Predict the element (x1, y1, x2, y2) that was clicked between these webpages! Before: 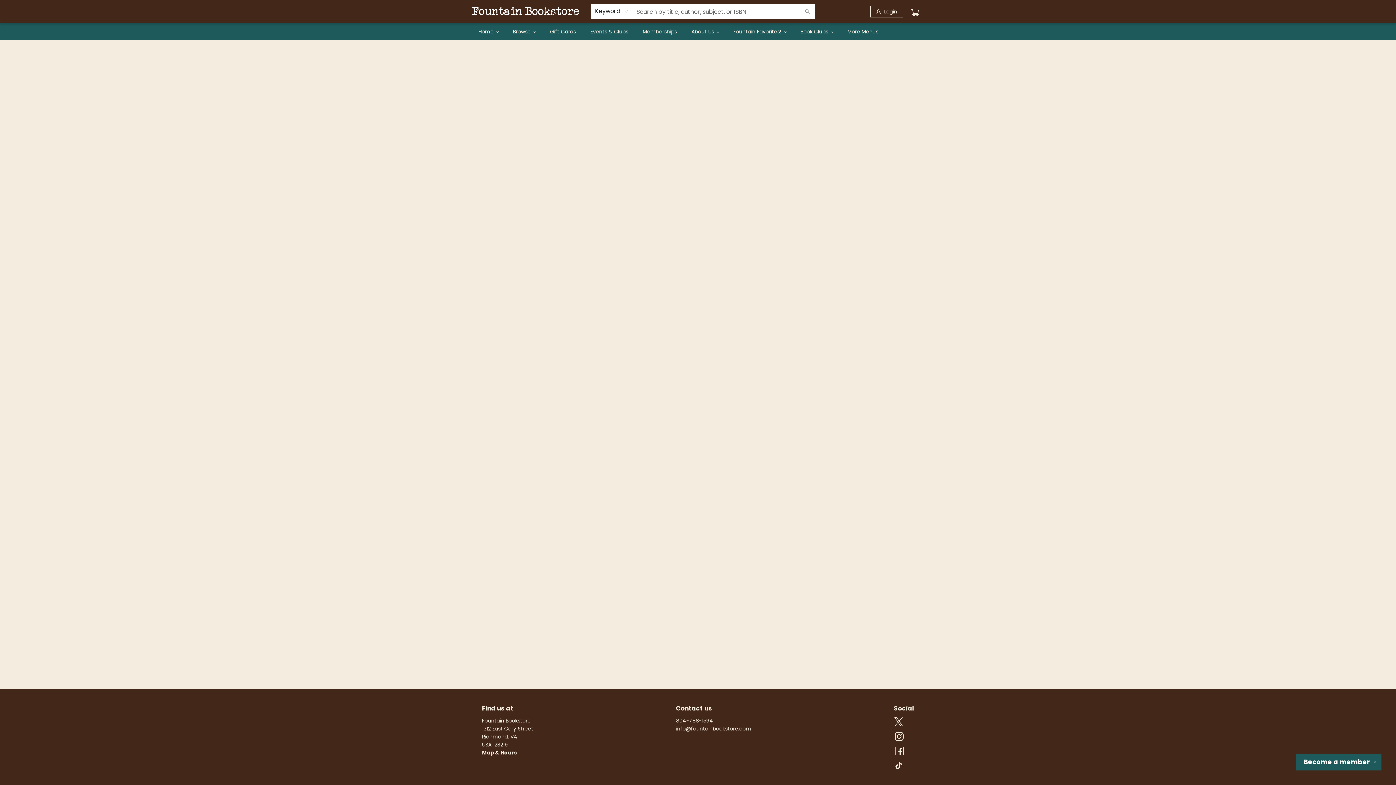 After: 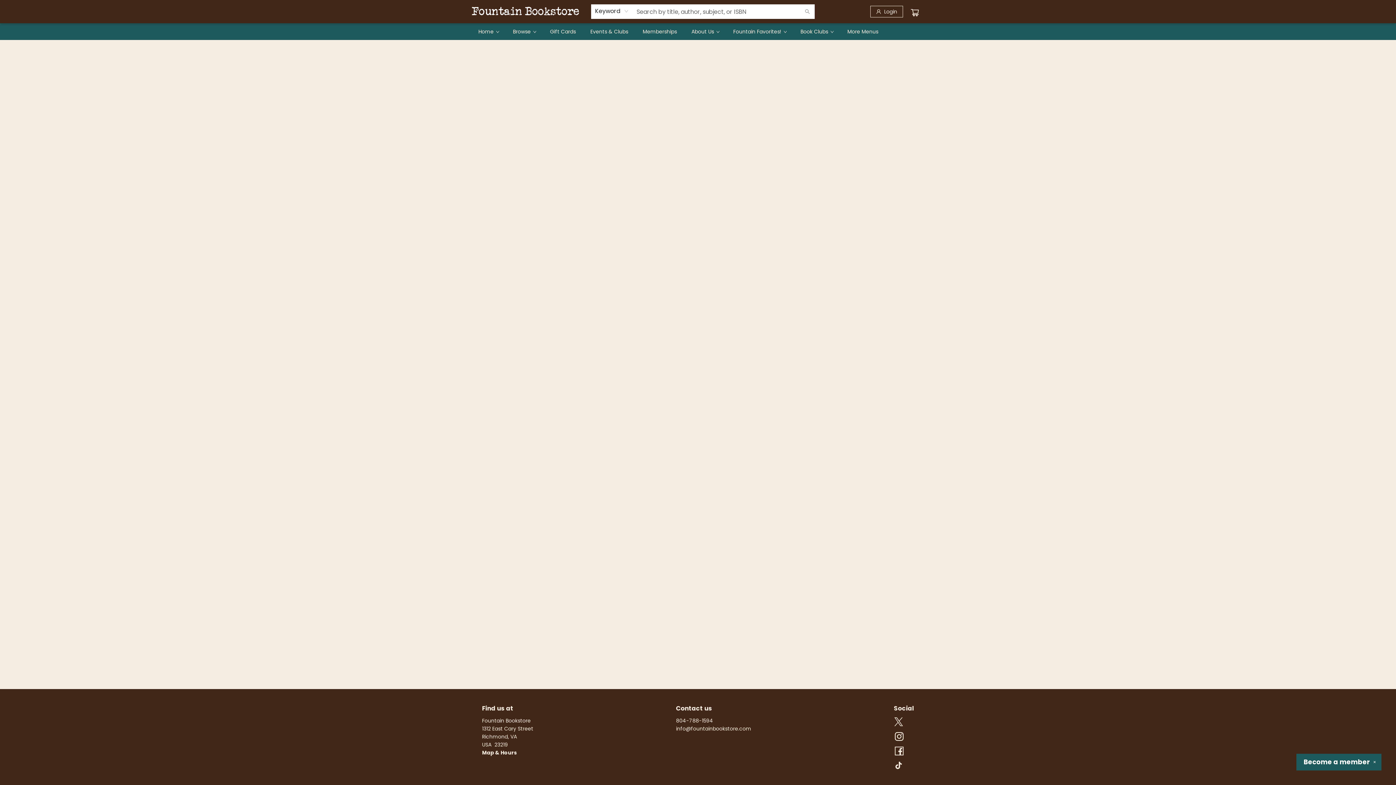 Action: label: Visit Facebook account (opens in a new tab) bbox: (897, 746, 908, 757)